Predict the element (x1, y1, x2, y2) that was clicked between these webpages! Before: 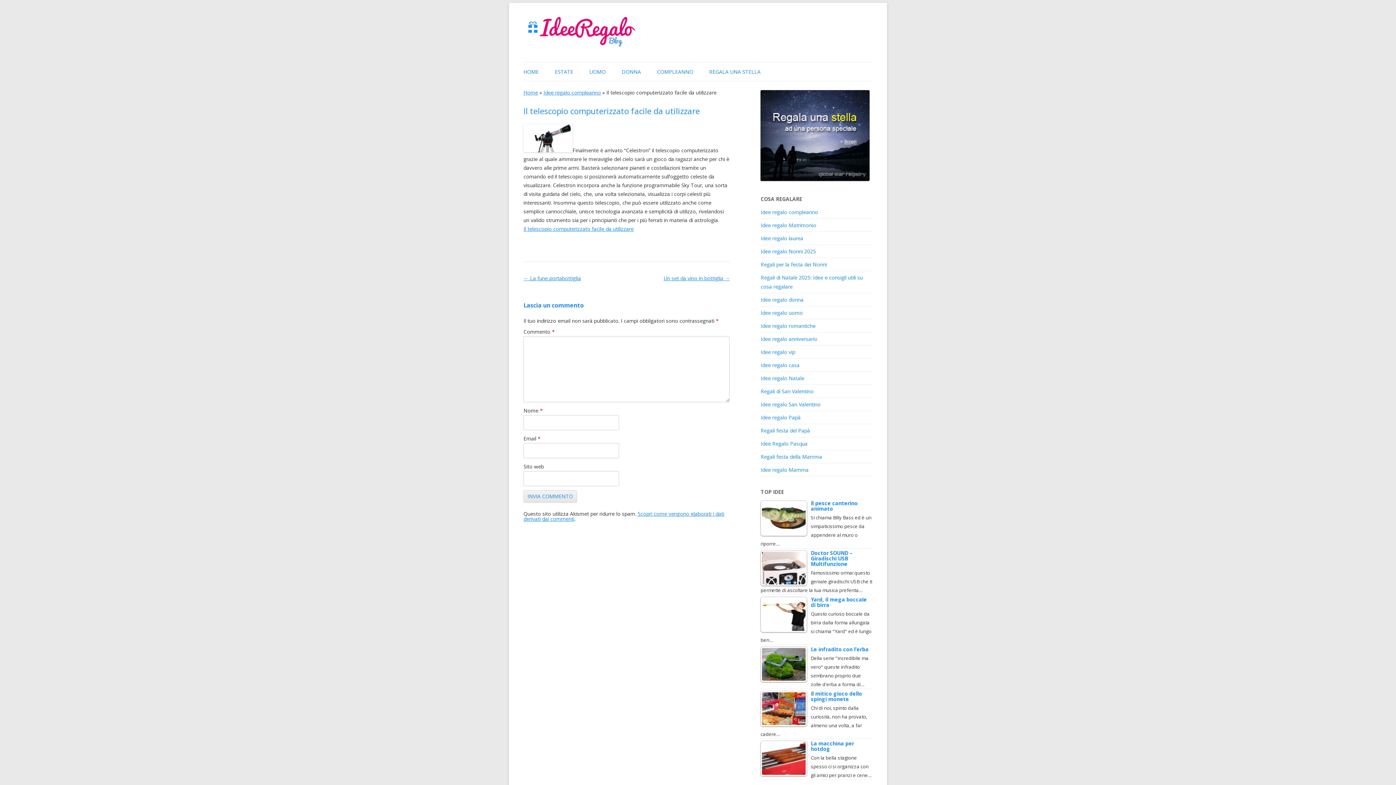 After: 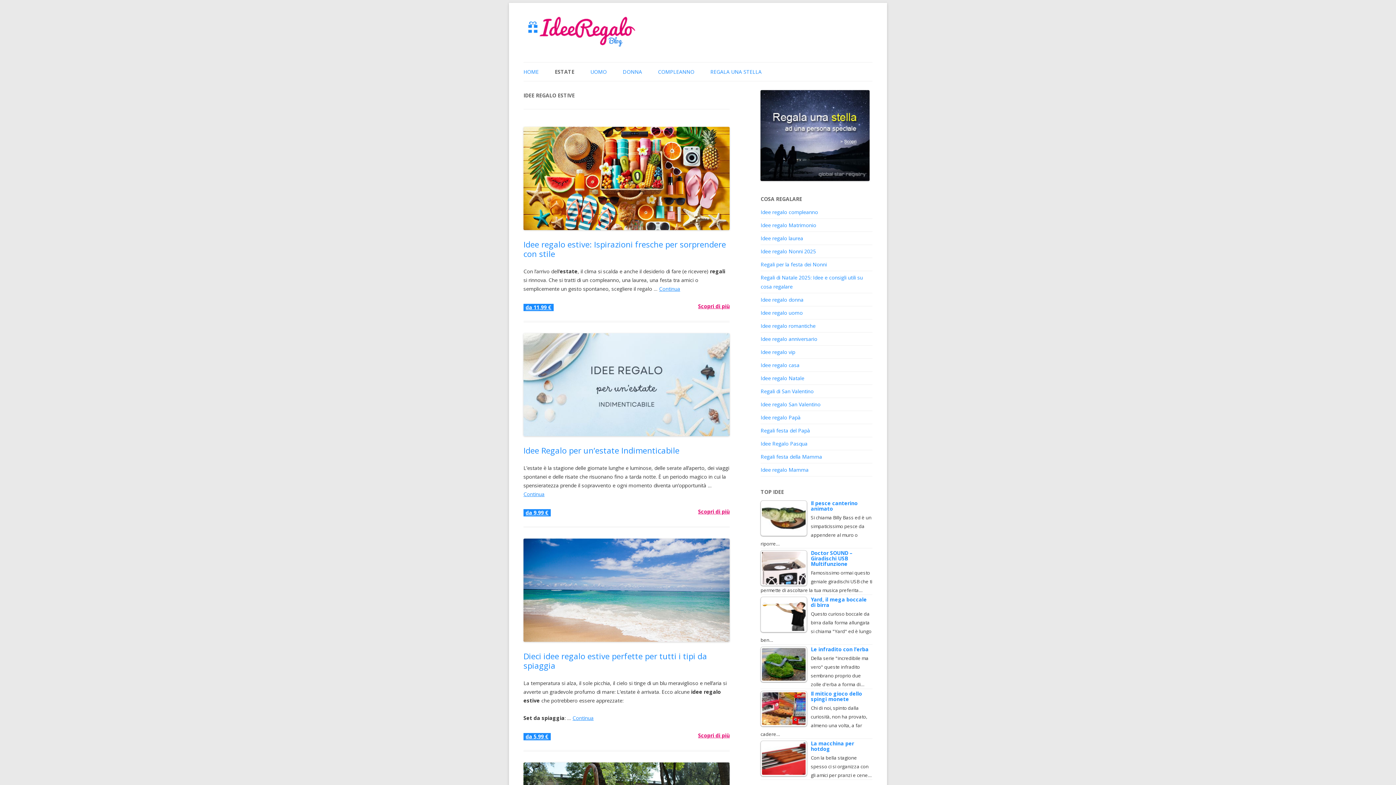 Action: bbox: (554, 62, 573, 81) label: ESTATE